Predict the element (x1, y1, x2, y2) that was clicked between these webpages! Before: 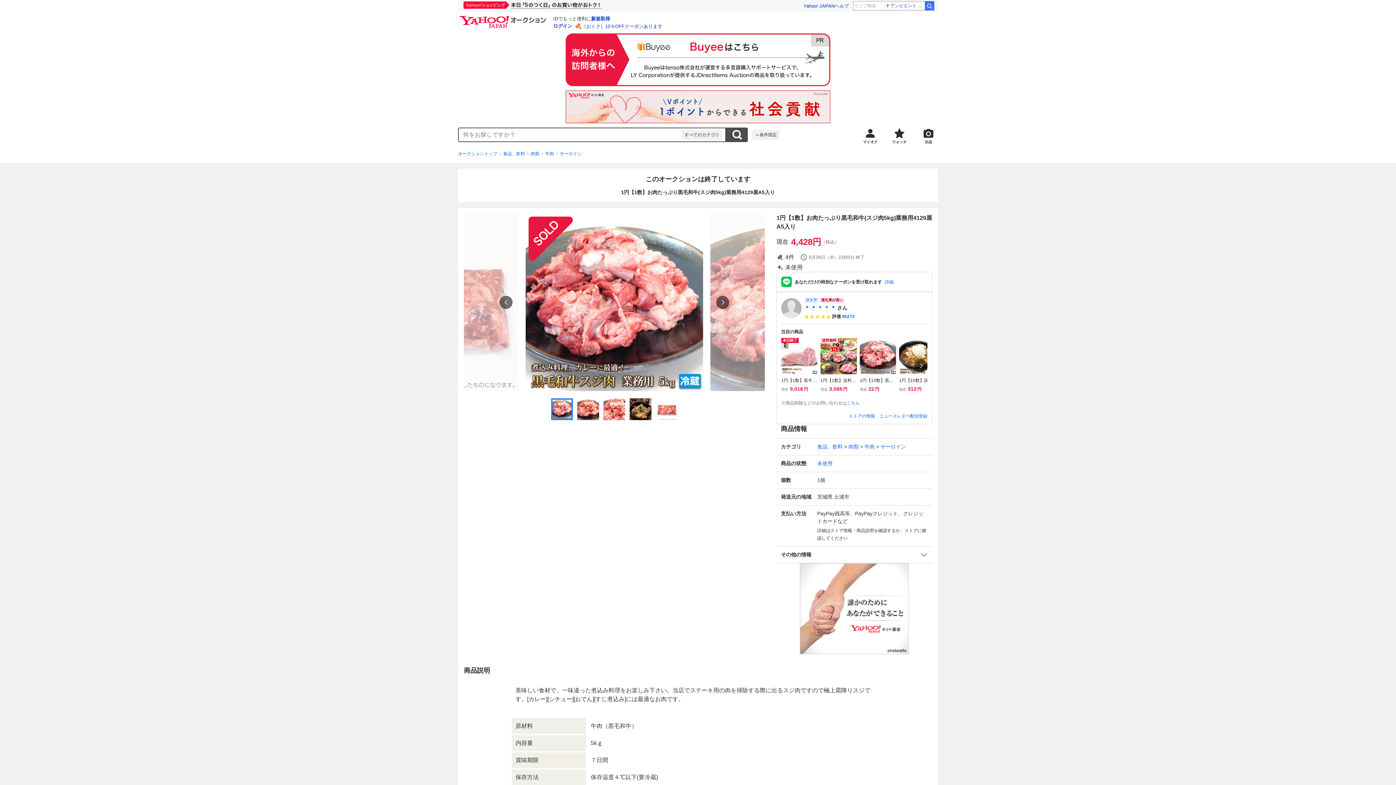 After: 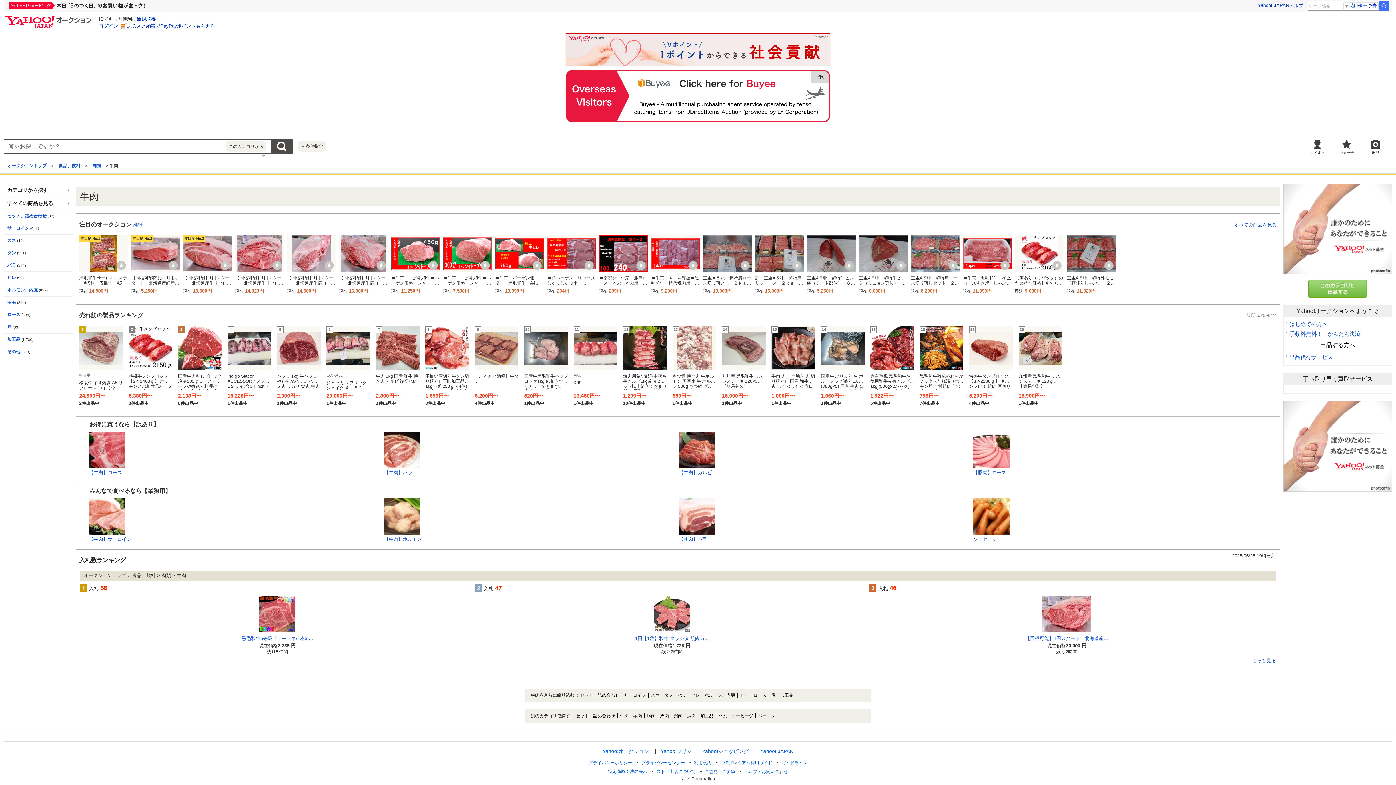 Action: label: 牛肉 bbox: (864, 444, 874, 449)